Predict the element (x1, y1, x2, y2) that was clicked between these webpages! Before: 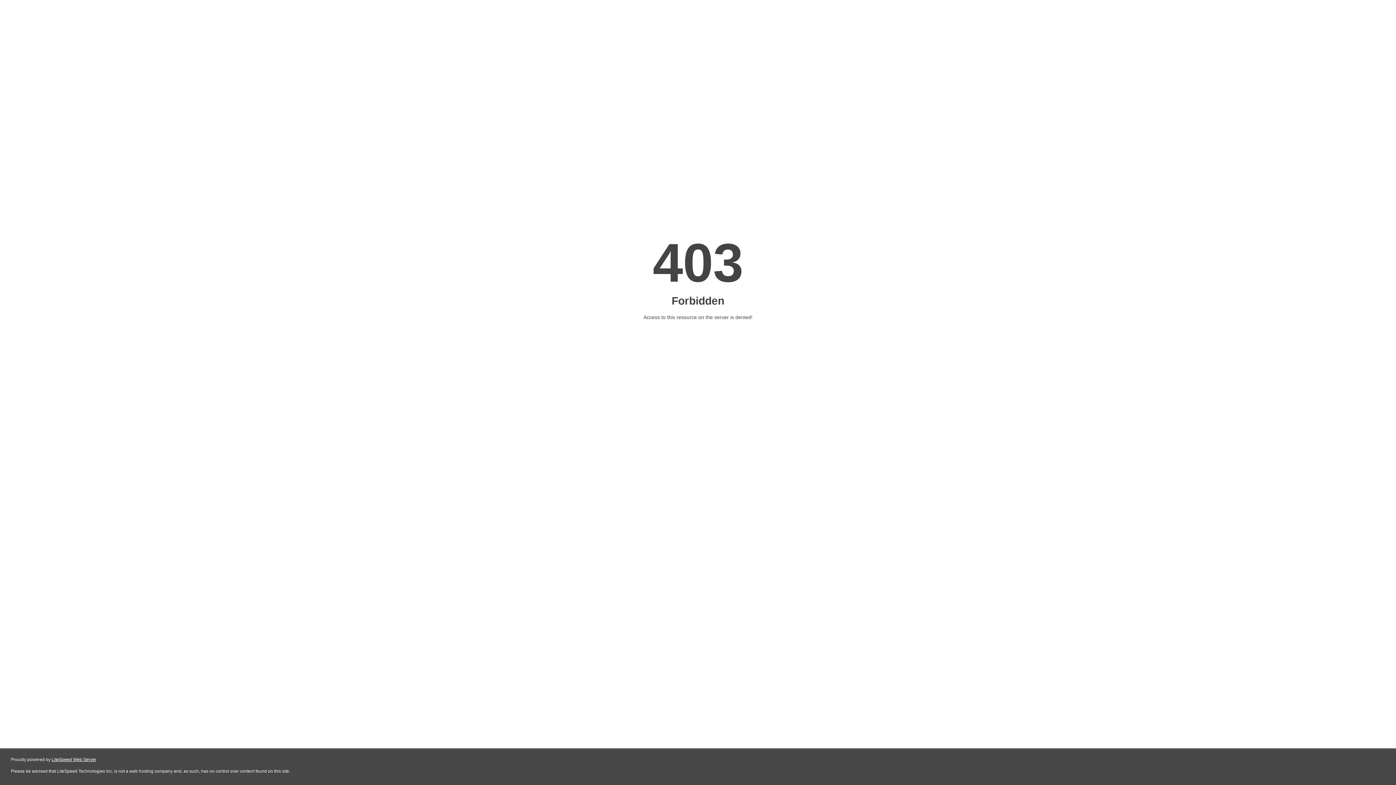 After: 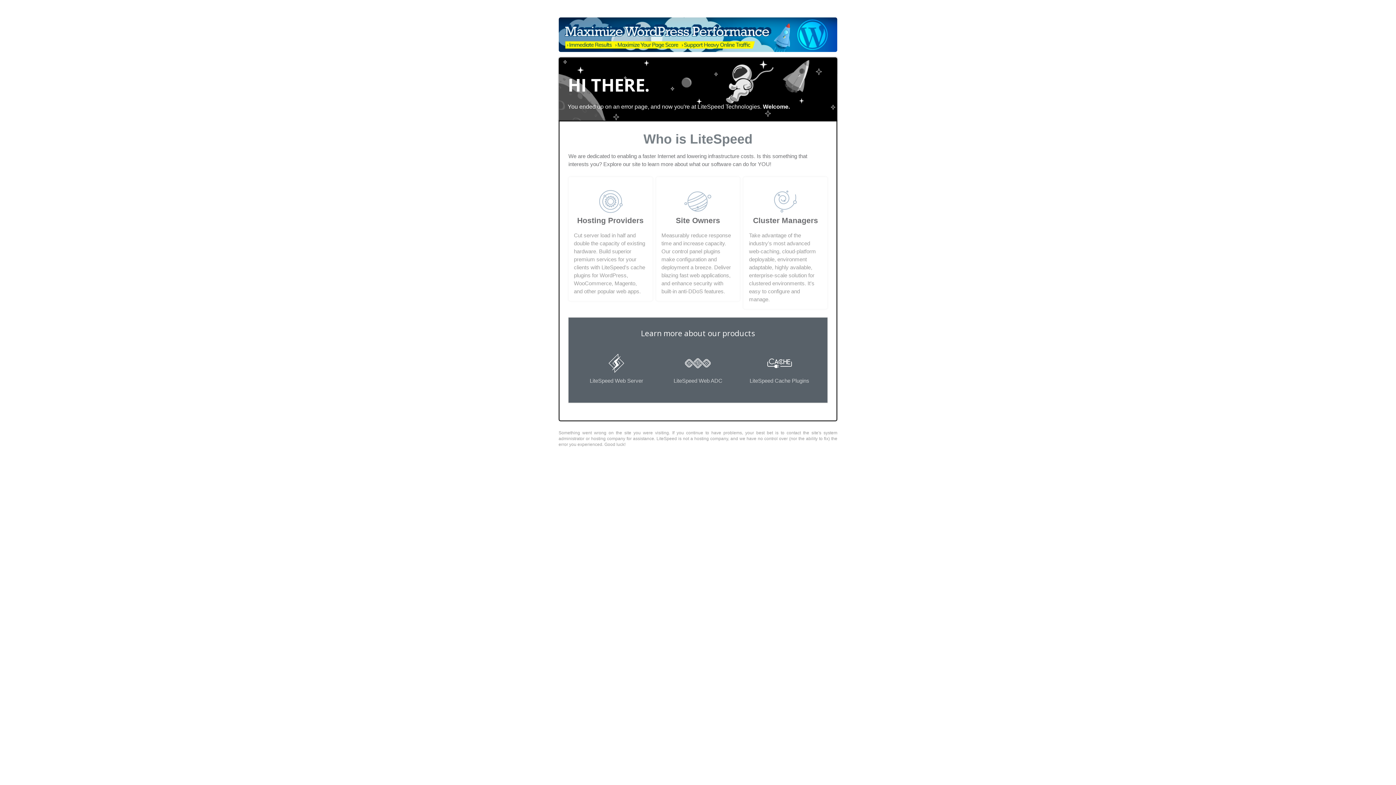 Action: bbox: (51, 757, 96, 762) label: LiteSpeed Web Server